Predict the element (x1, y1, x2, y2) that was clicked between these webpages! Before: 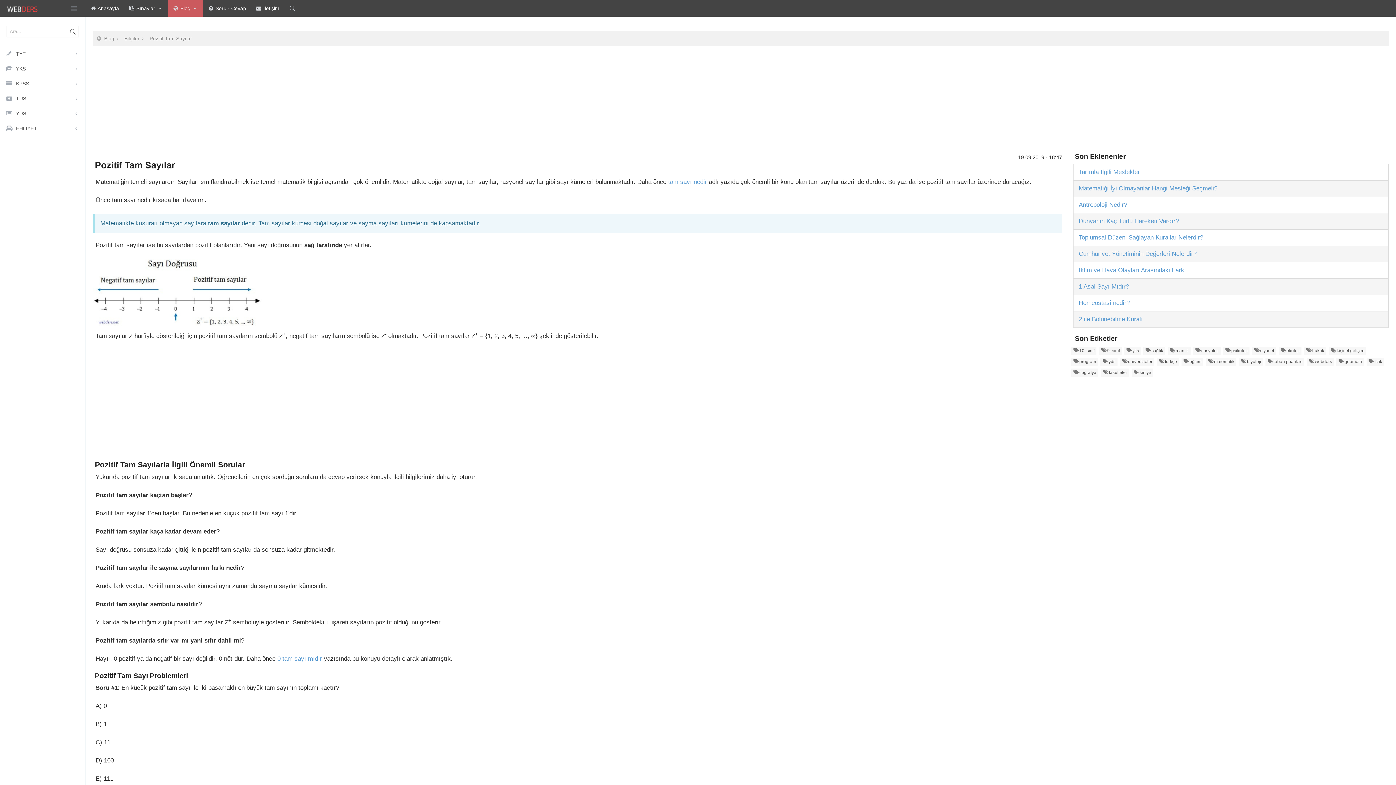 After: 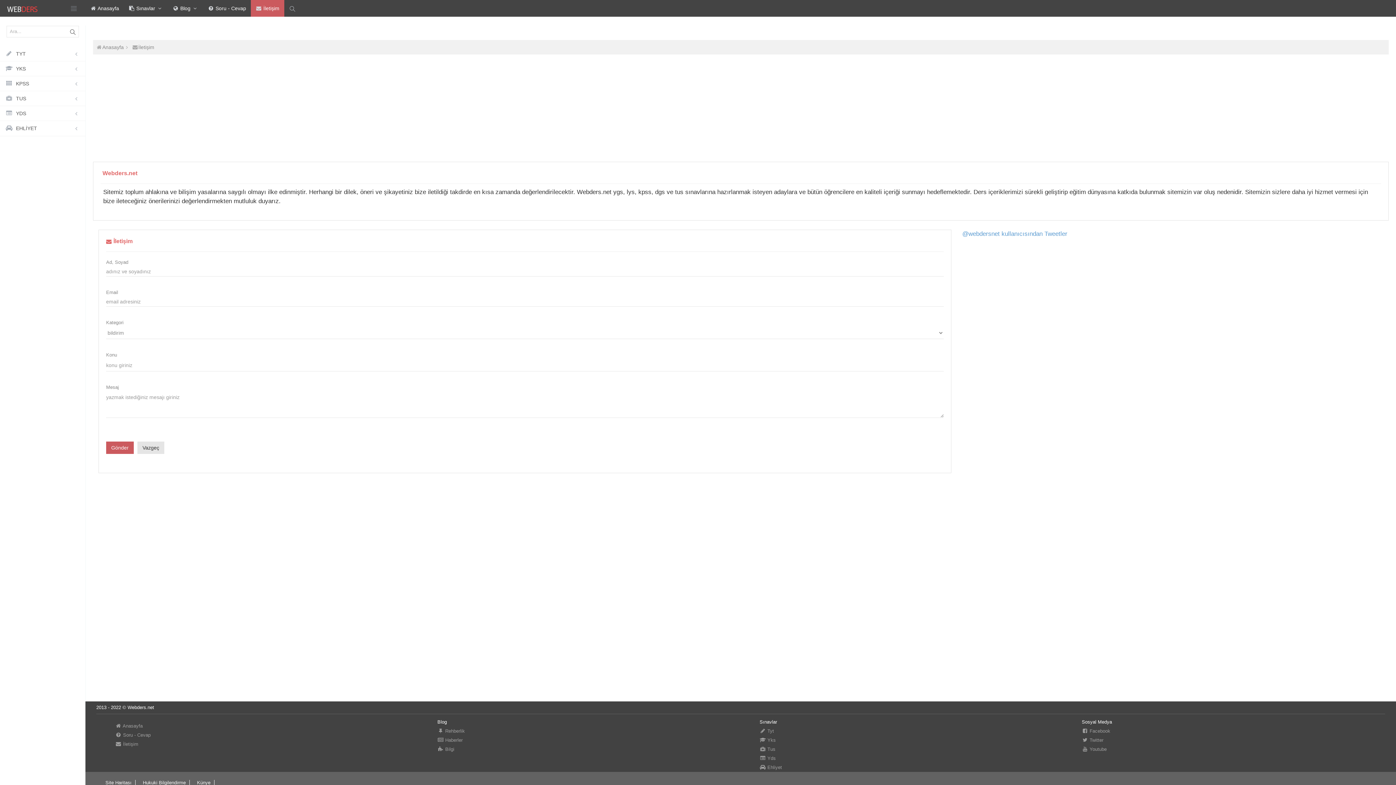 Action: bbox: (250, 0, 284, 16) label:  İletişim